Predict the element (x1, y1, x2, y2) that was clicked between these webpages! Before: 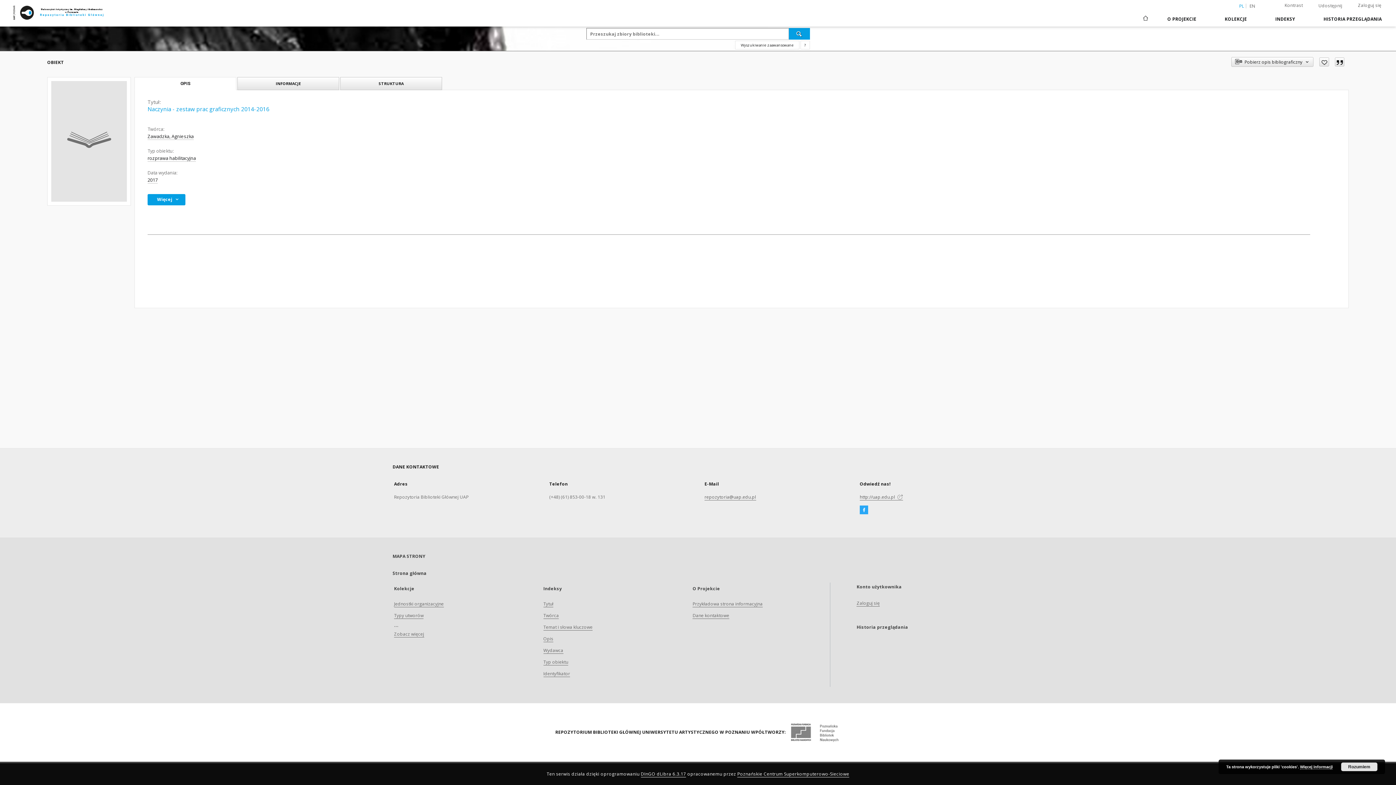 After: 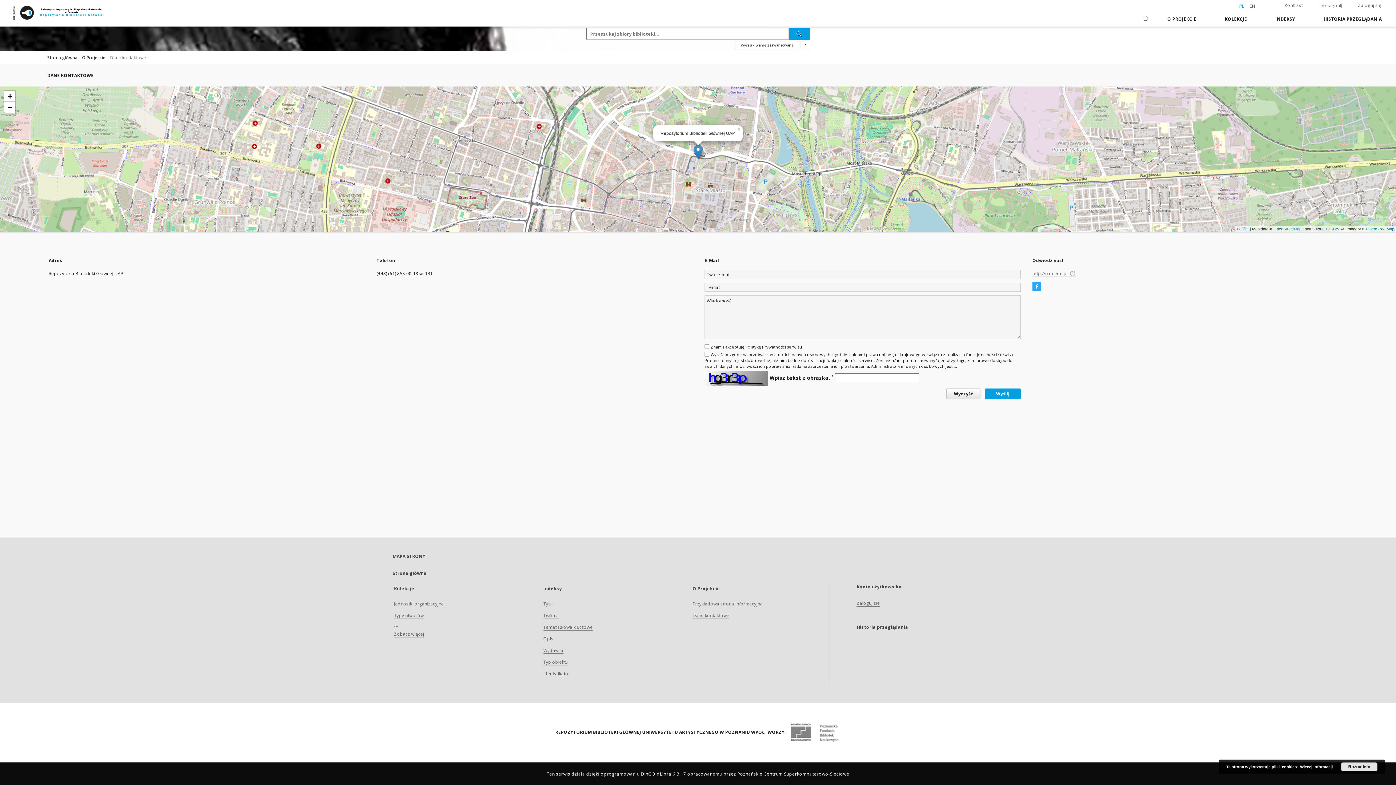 Action: bbox: (692, 612, 729, 619) label: Dane kontaktowe